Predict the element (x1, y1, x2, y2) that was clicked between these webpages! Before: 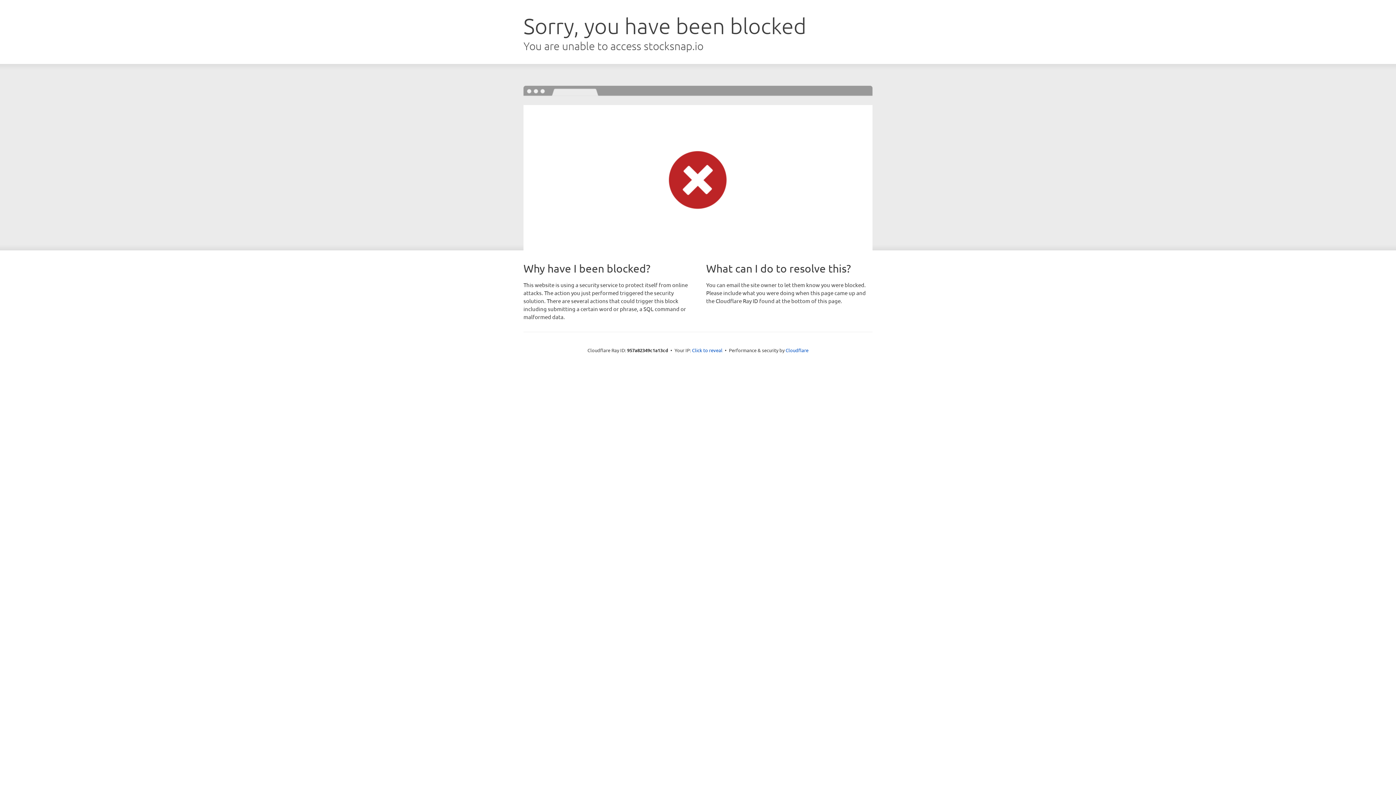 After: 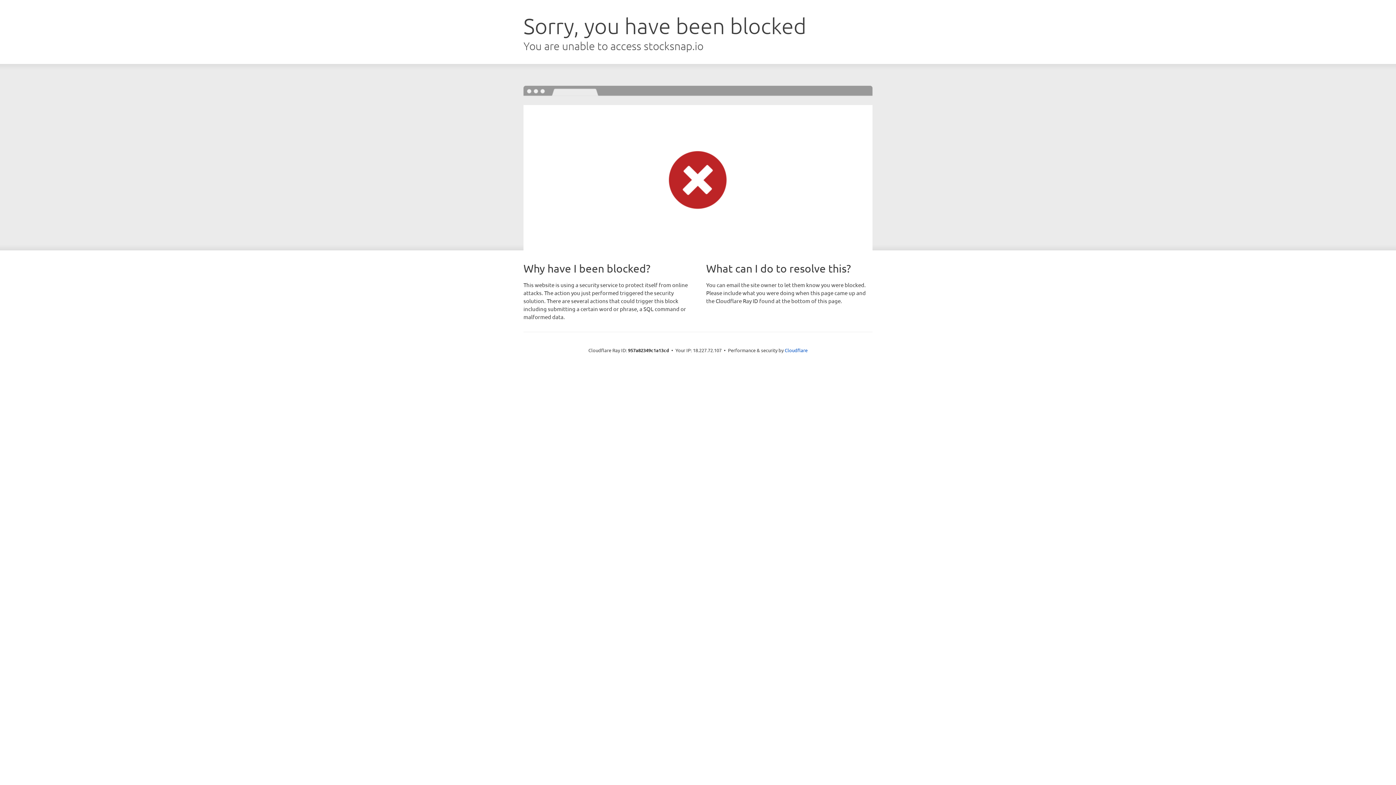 Action: label: Click to reveal bbox: (692, 346, 722, 353)